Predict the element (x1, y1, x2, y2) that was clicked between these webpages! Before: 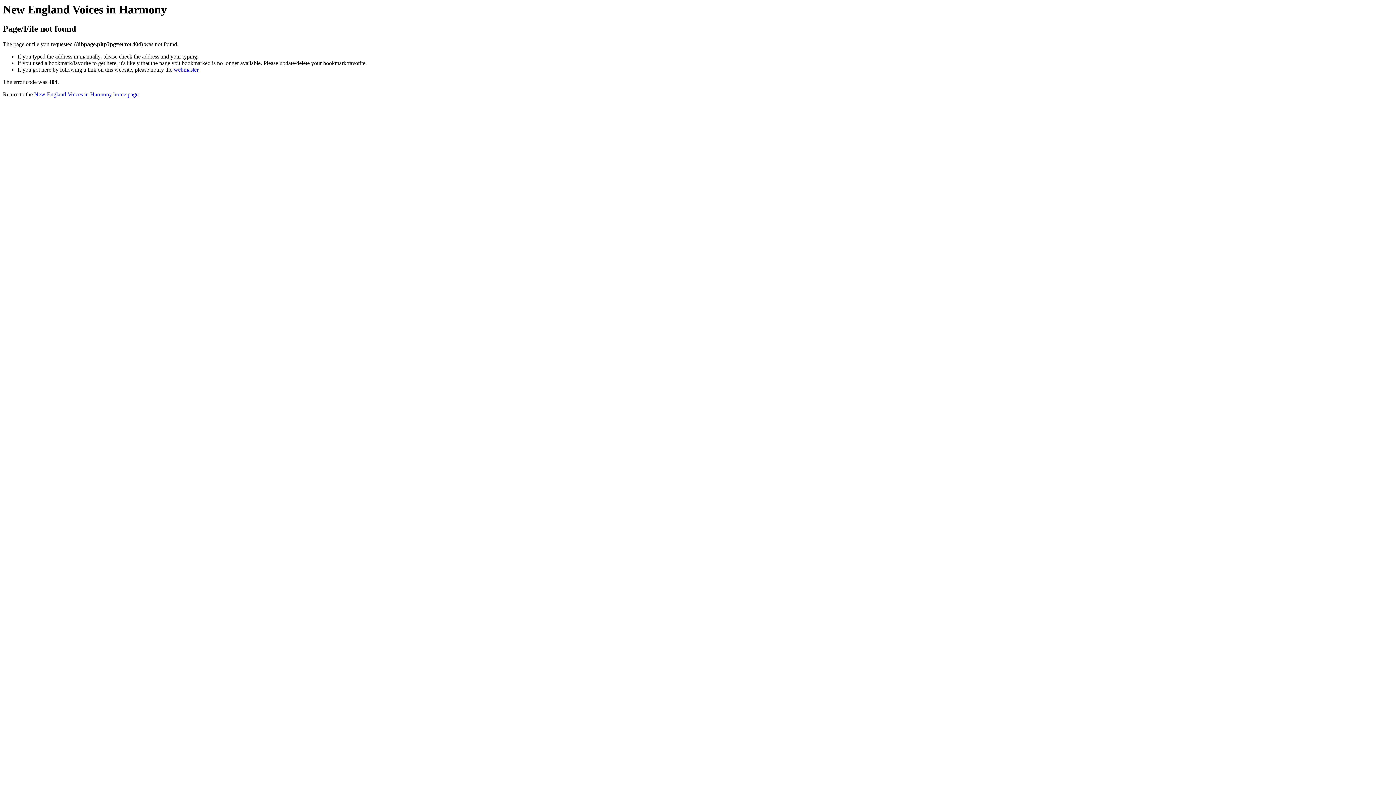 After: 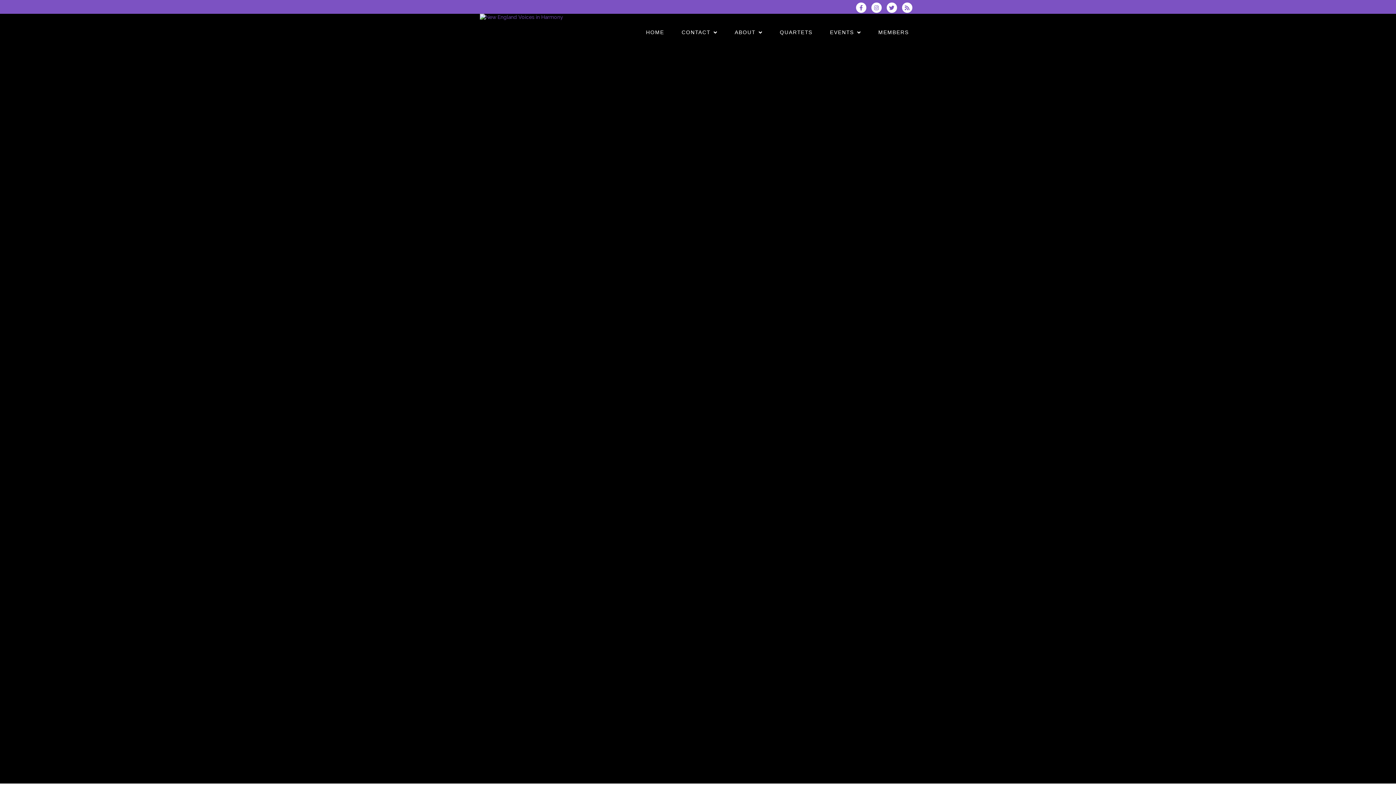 Action: label: New England Voices in Harmony home page bbox: (34, 91, 138, 97)